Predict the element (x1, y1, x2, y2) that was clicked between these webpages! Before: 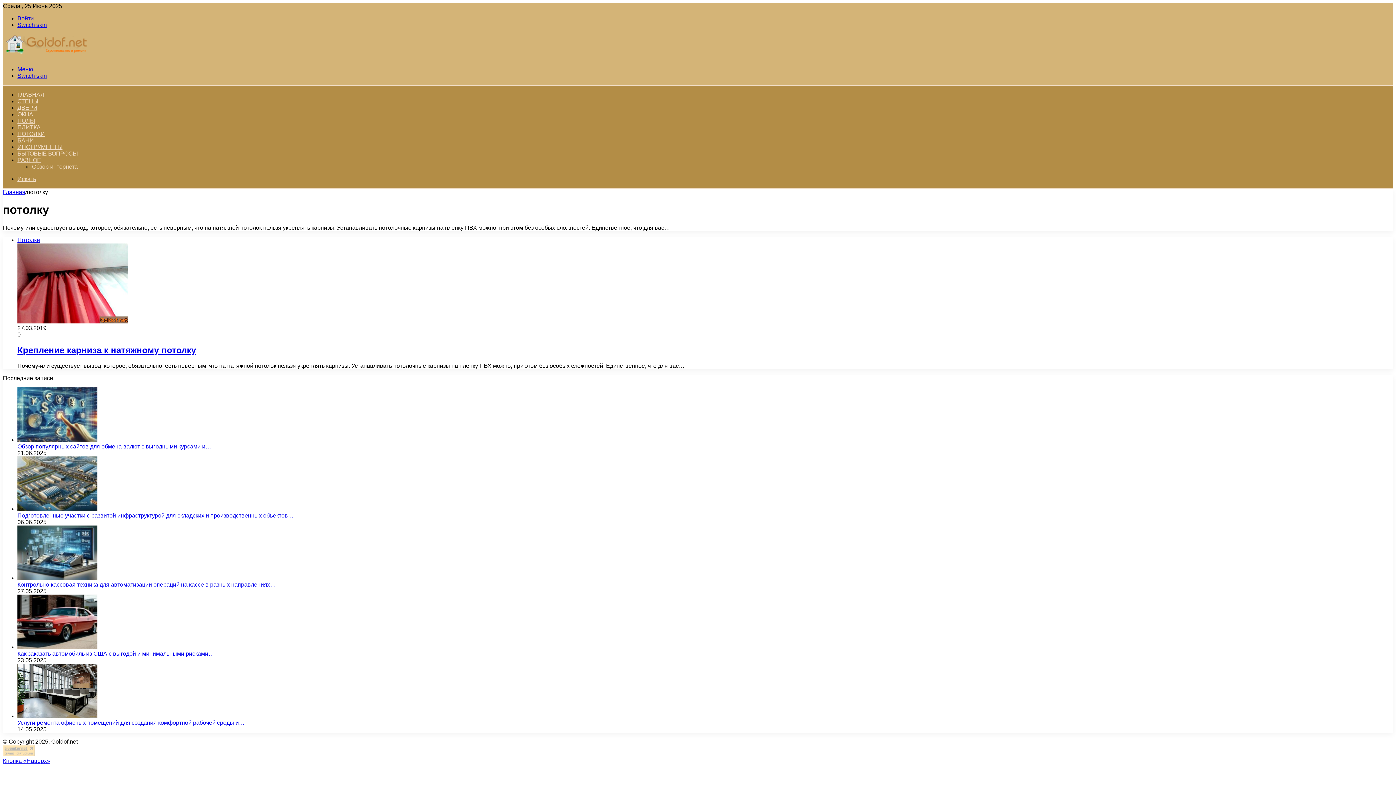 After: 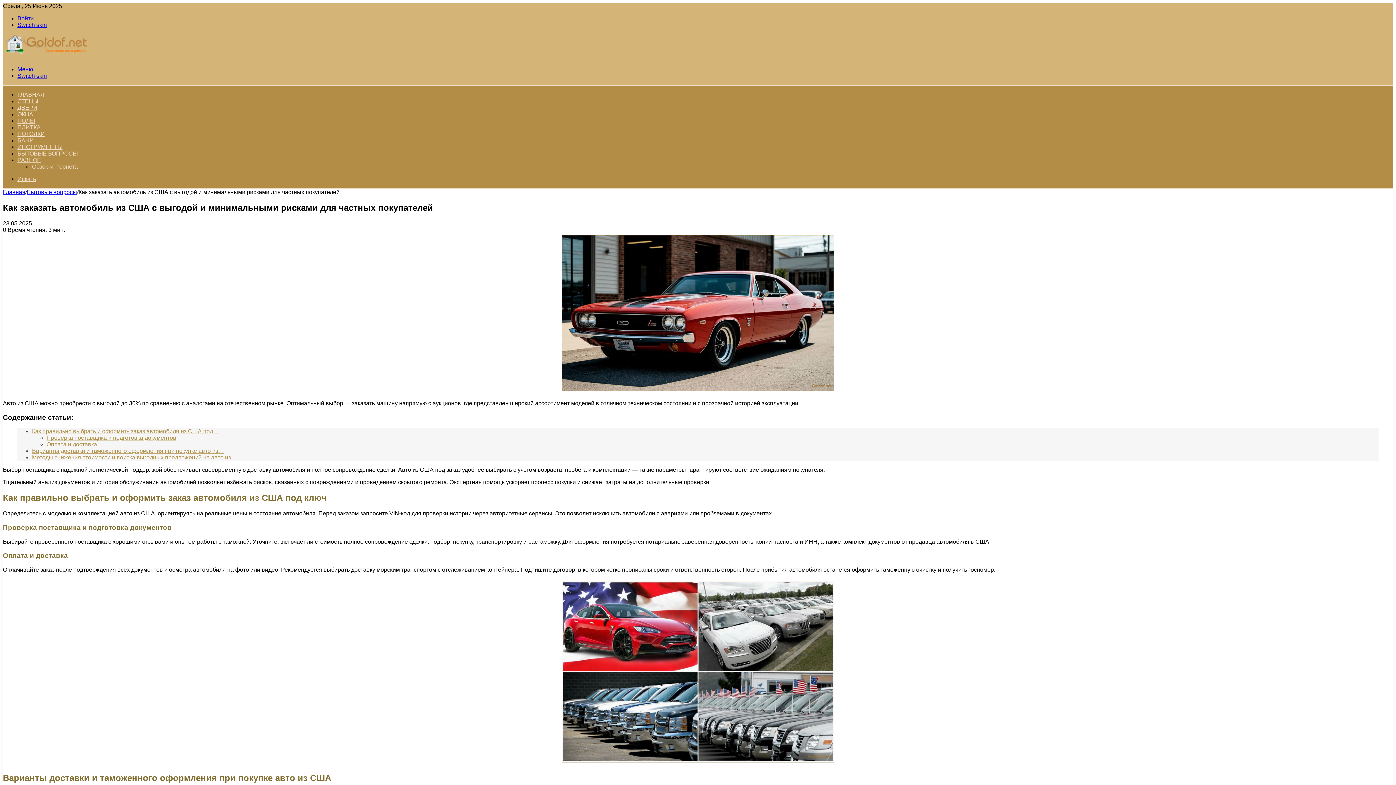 Action: bbox: (17, 644, 97, 650) label: Как заказать автомобиль из США с выгодой и минимальными рисками для частных покупателей